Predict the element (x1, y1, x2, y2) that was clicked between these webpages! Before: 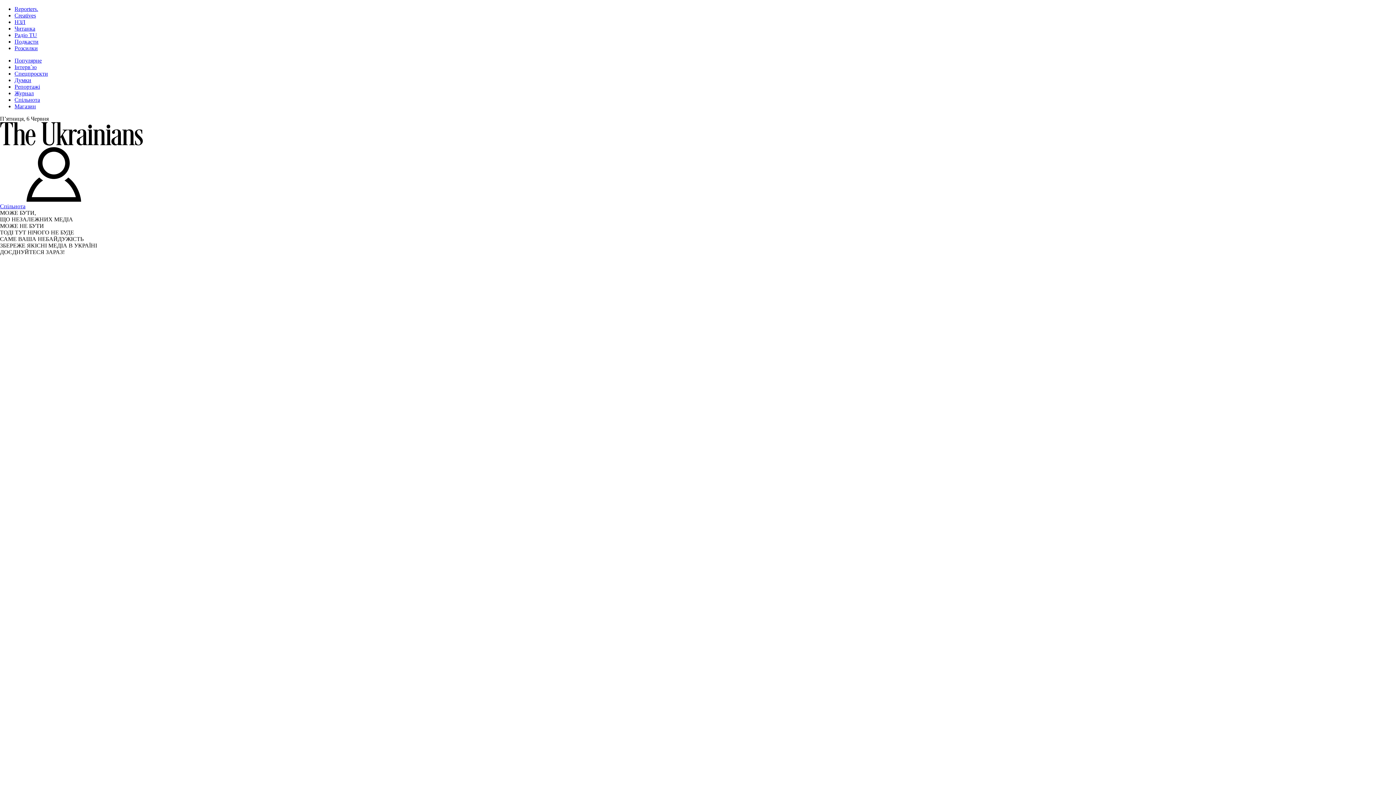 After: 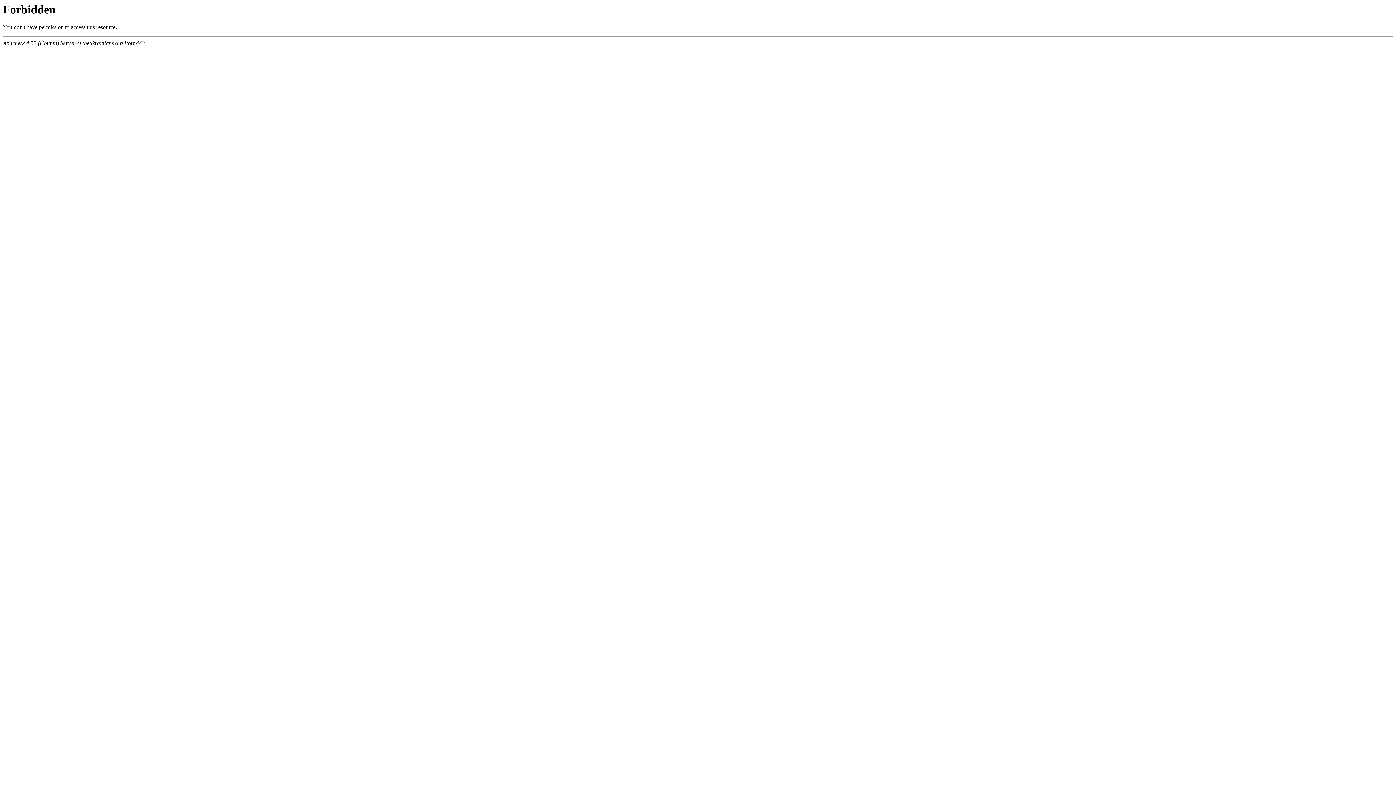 Action: bbox: (14, 64, 36, 70) label: Інтерв`ю